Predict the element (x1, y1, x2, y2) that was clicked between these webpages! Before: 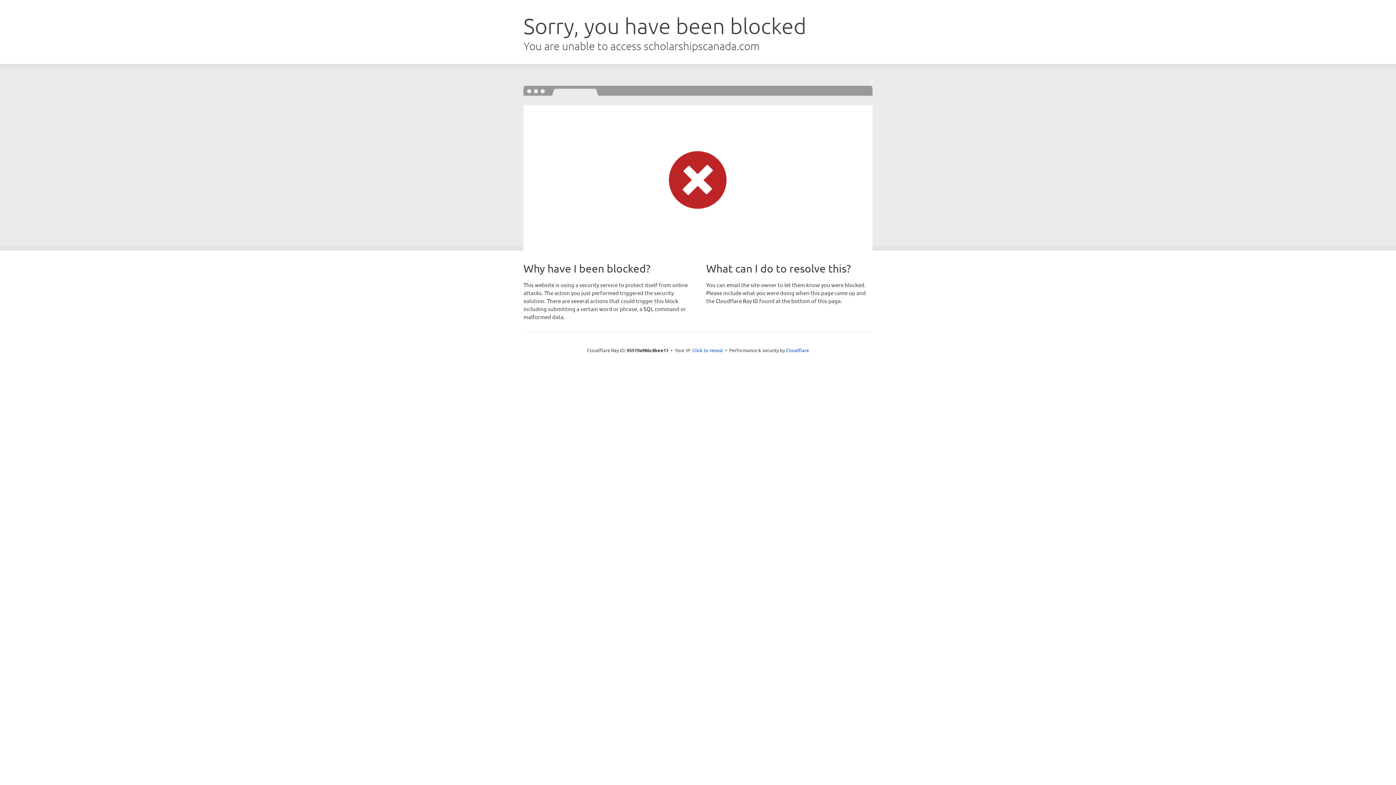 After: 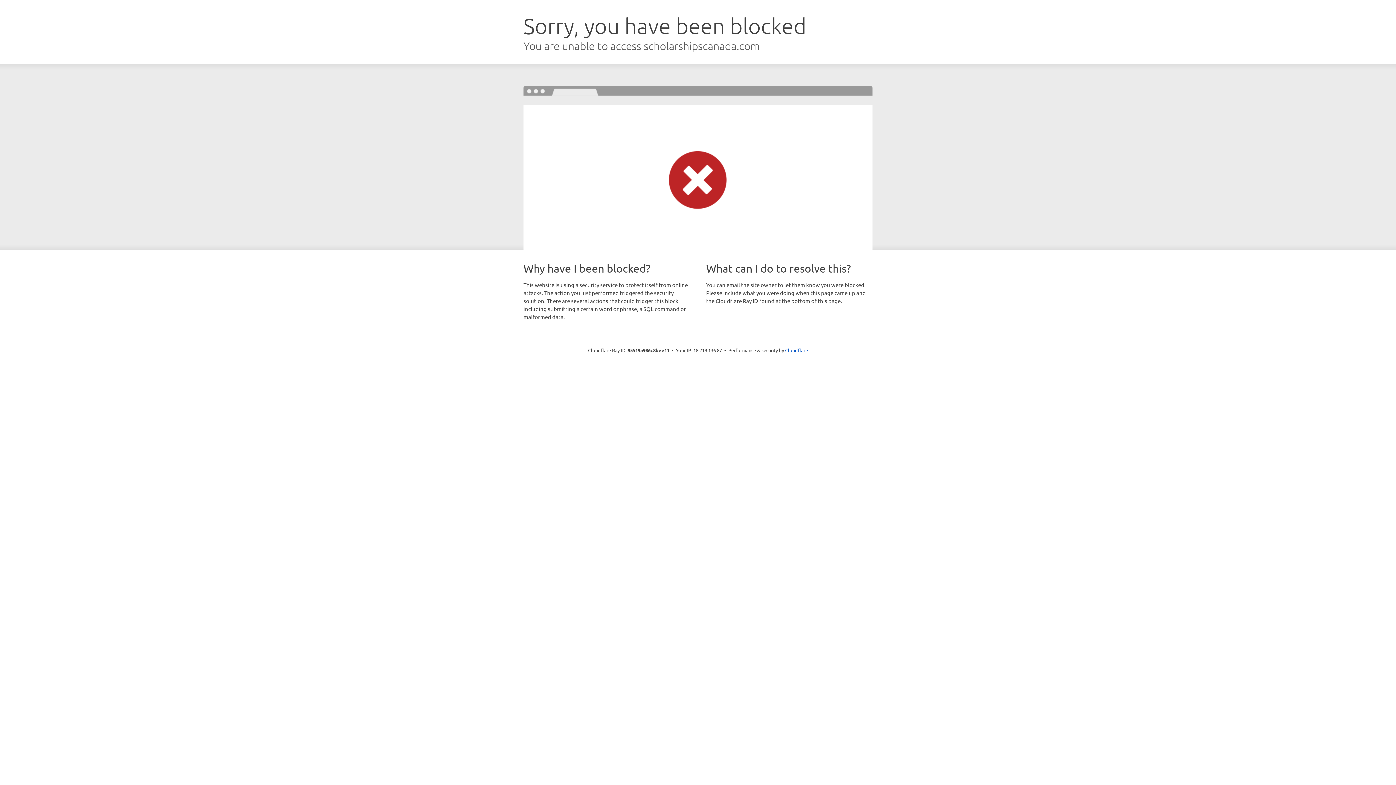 Action: label: Click to reveal bbox: (692, 346, 723, 353)